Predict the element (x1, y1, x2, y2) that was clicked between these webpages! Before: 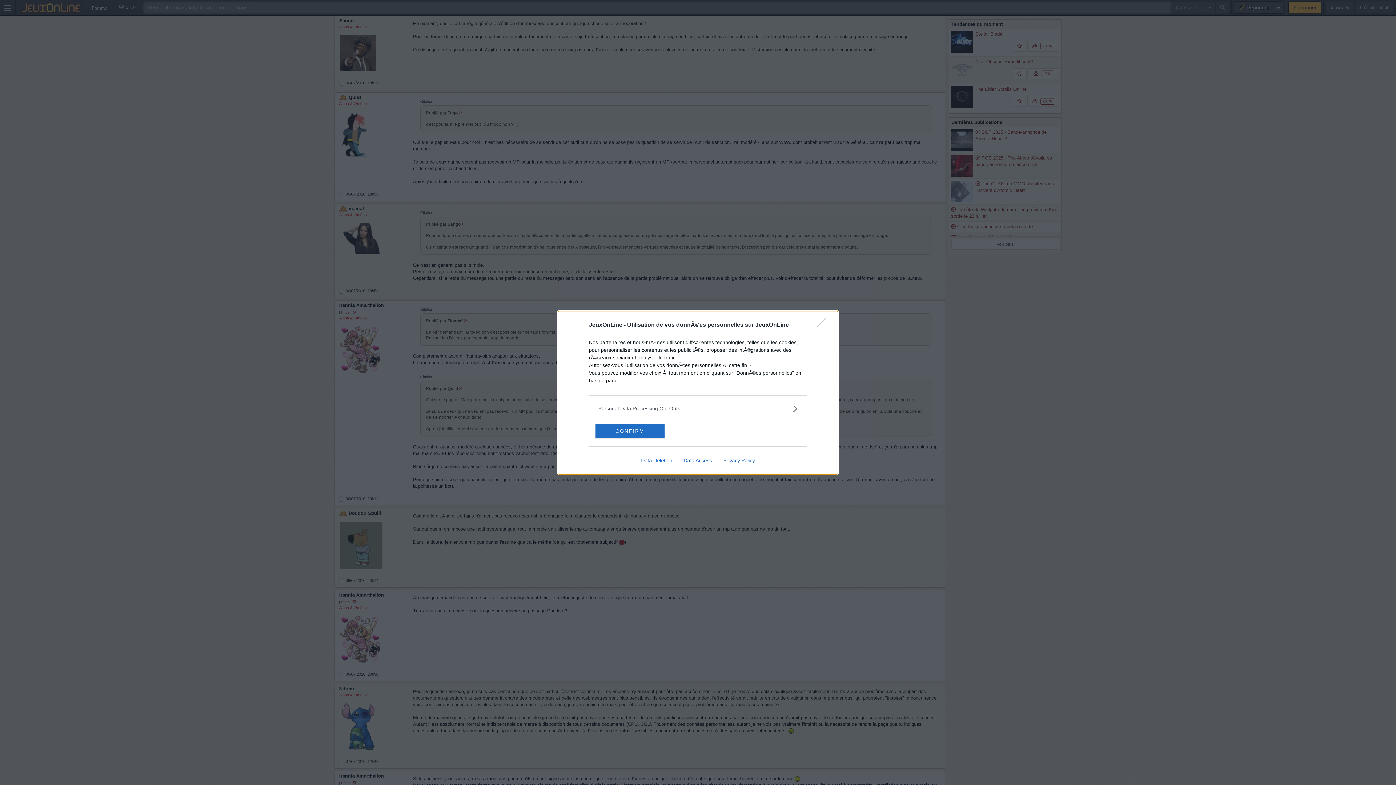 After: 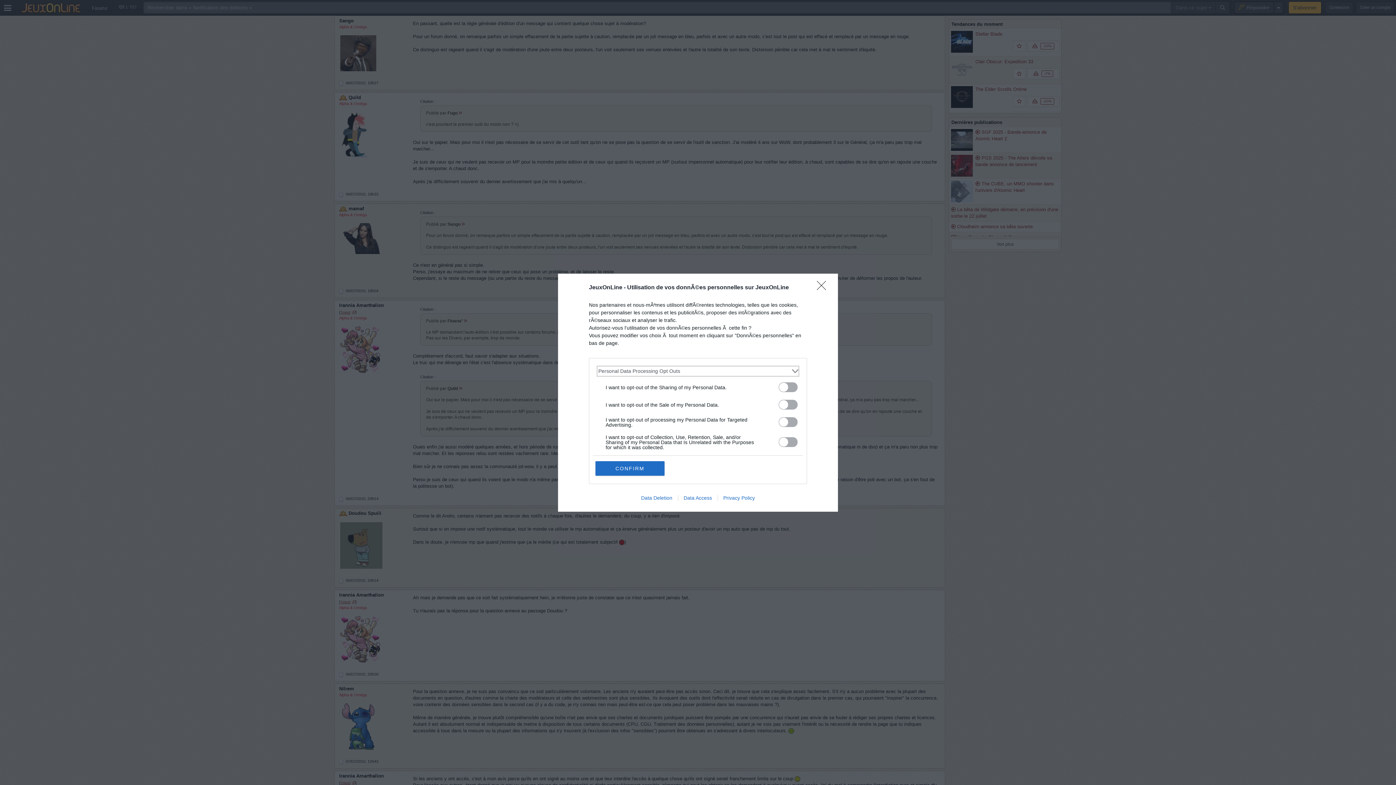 Action: label: Opt-Outs bbox: (598, 404, 797, 412)